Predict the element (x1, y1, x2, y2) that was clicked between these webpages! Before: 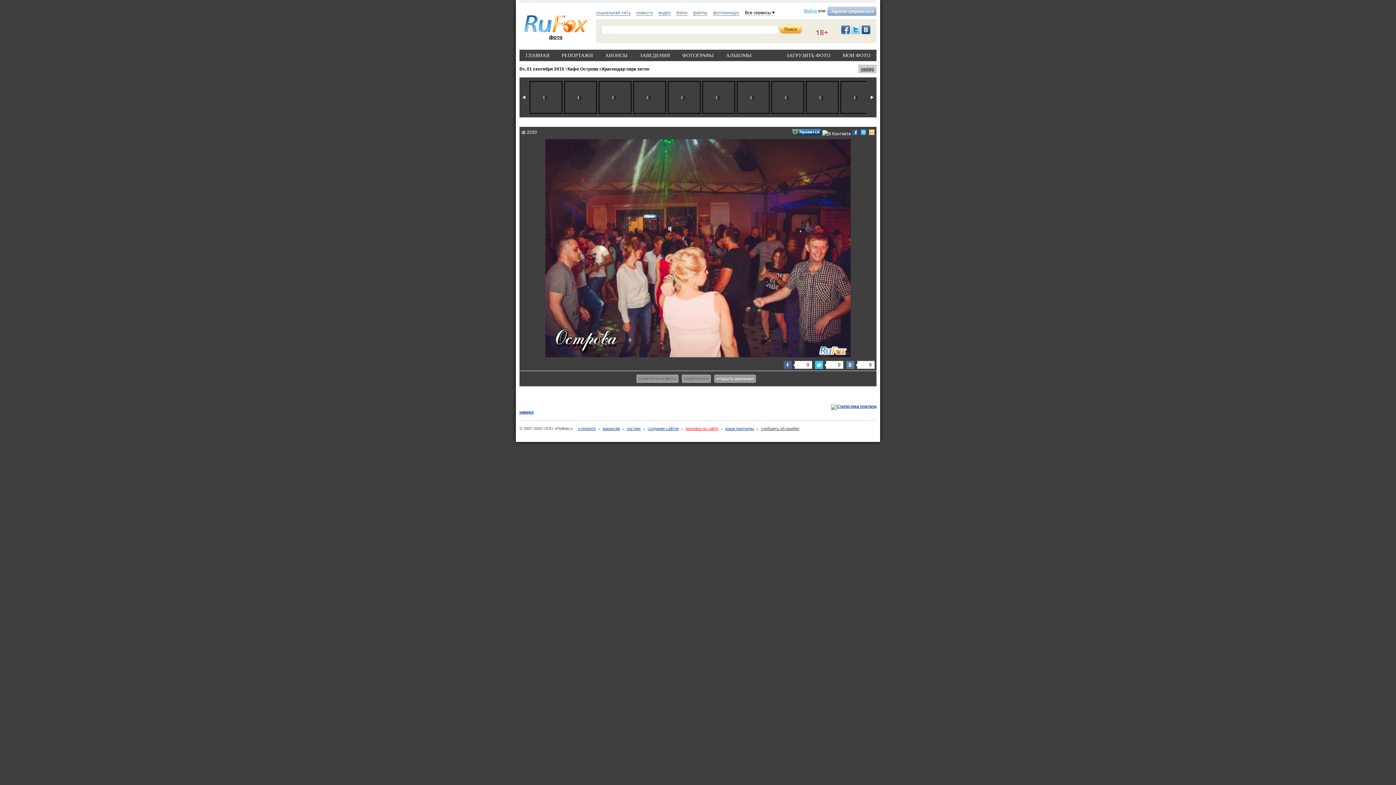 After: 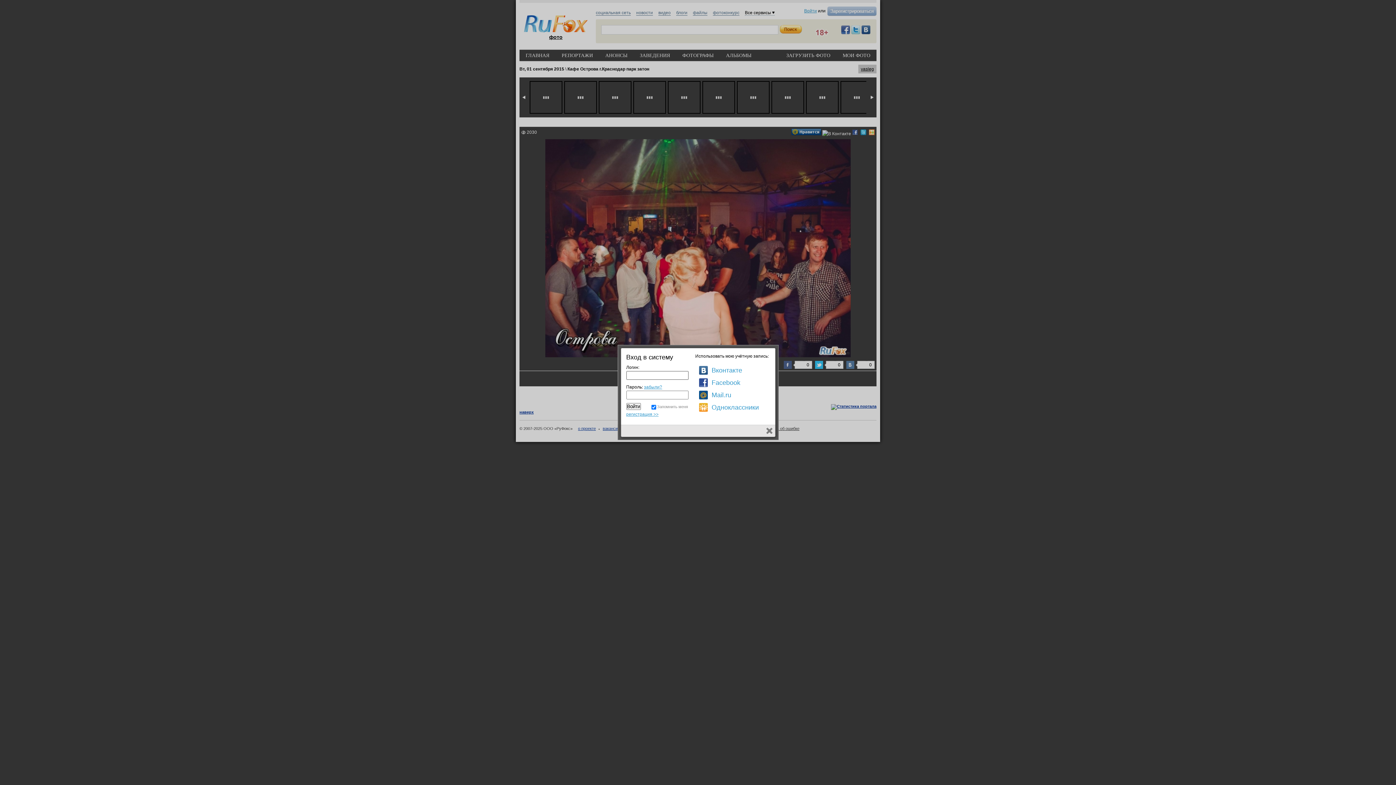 Action: bbox: (636, 374, 678, 382) label: отметить на фото